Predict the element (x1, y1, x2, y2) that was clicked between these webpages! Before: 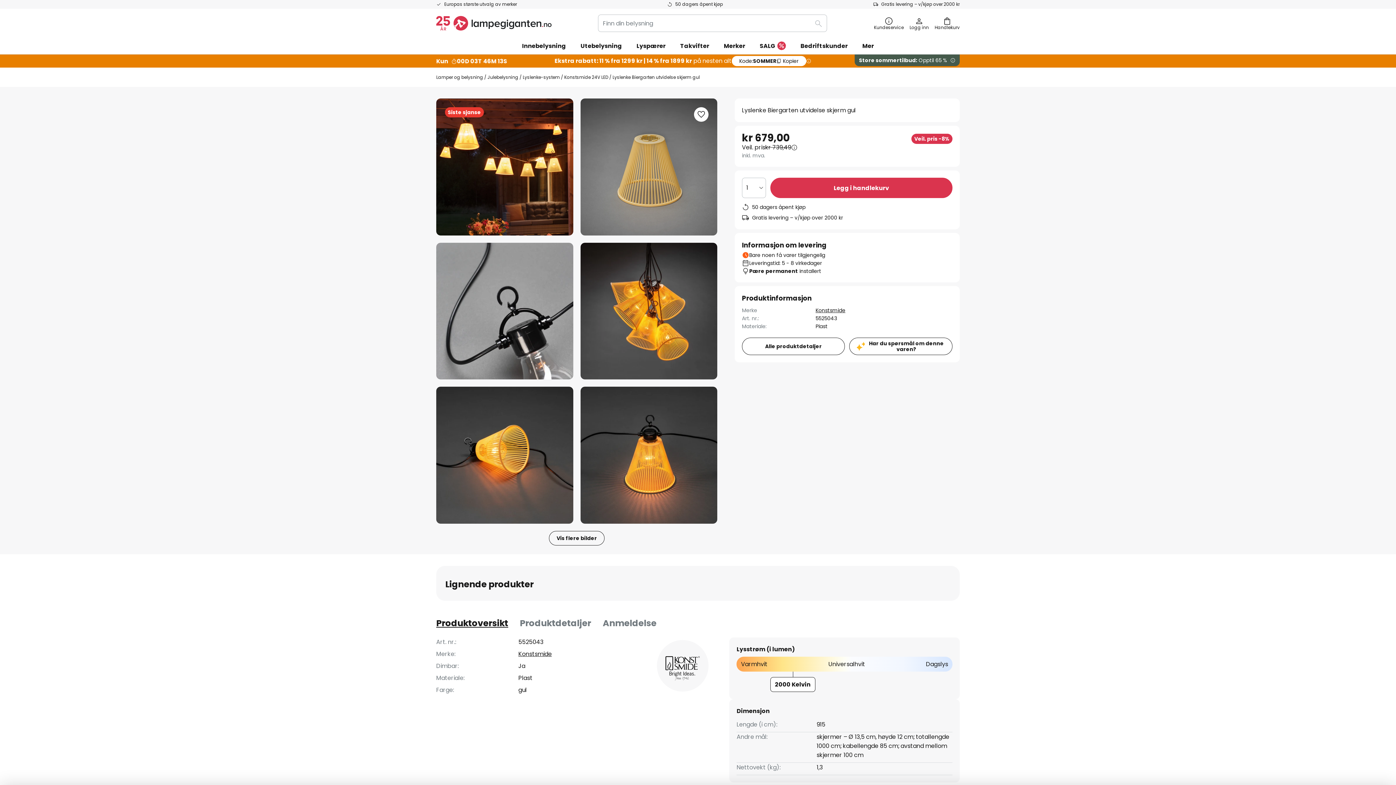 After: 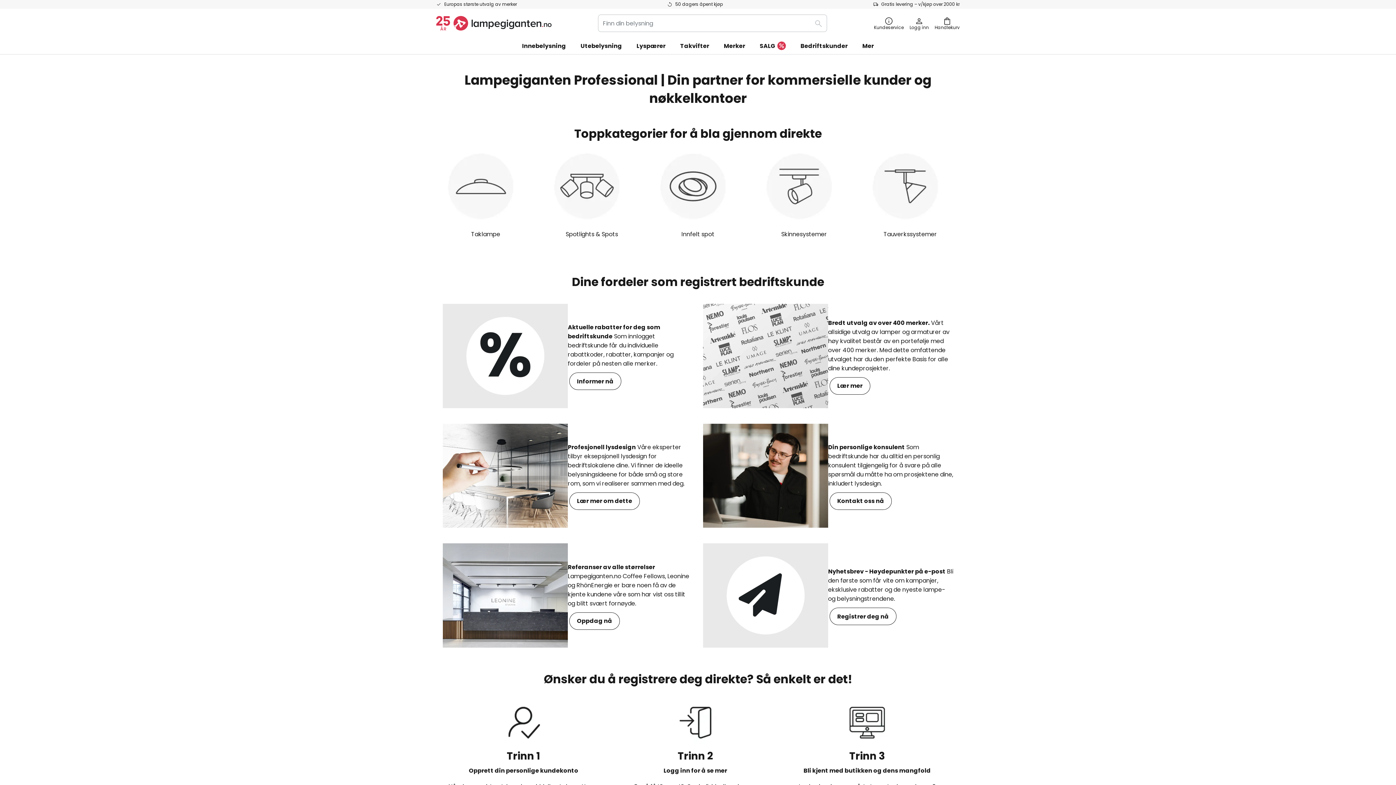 Action: bbox: (793, 37, 855, 54) label: Bedriftskunder